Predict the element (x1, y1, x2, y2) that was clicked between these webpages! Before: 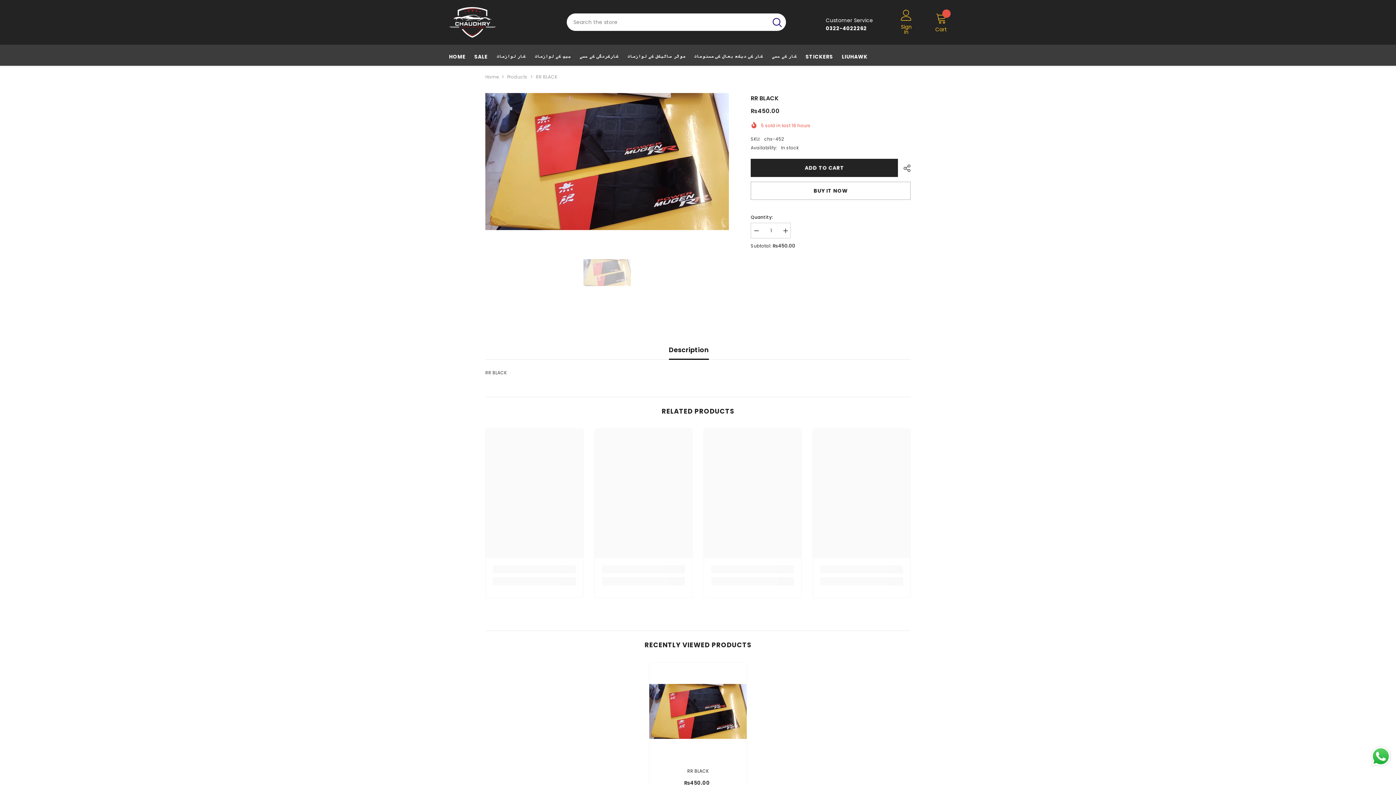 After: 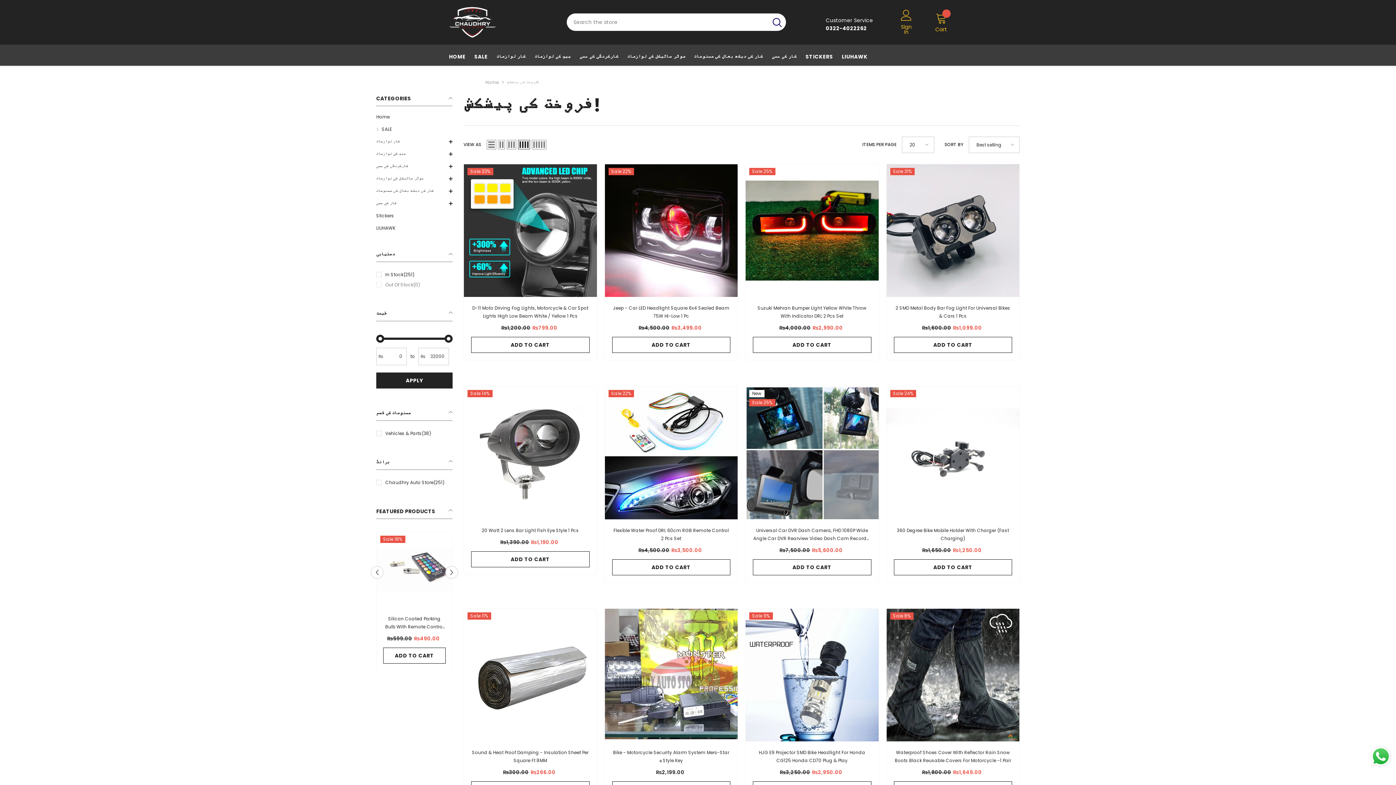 Action: label: SALE bbox: (470, 52, 492, 65)